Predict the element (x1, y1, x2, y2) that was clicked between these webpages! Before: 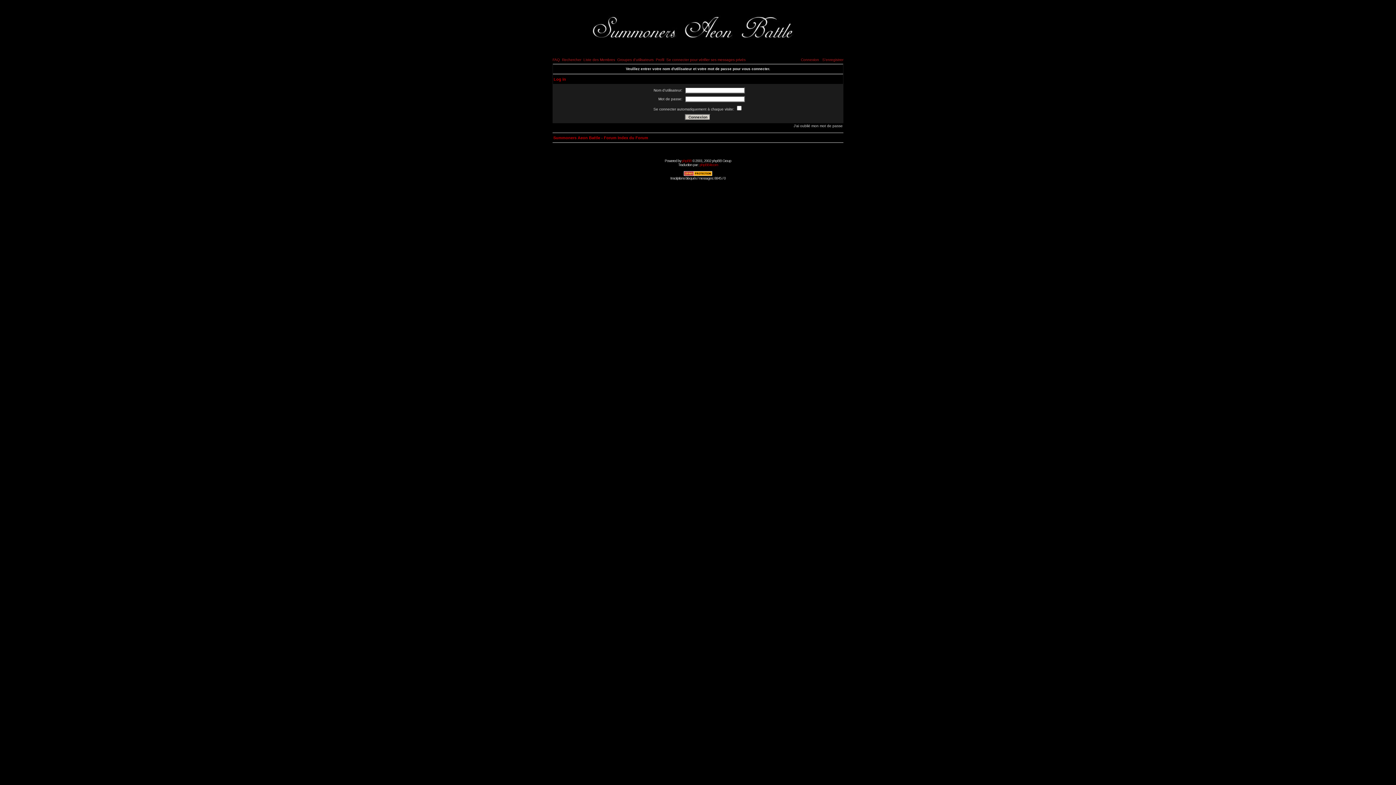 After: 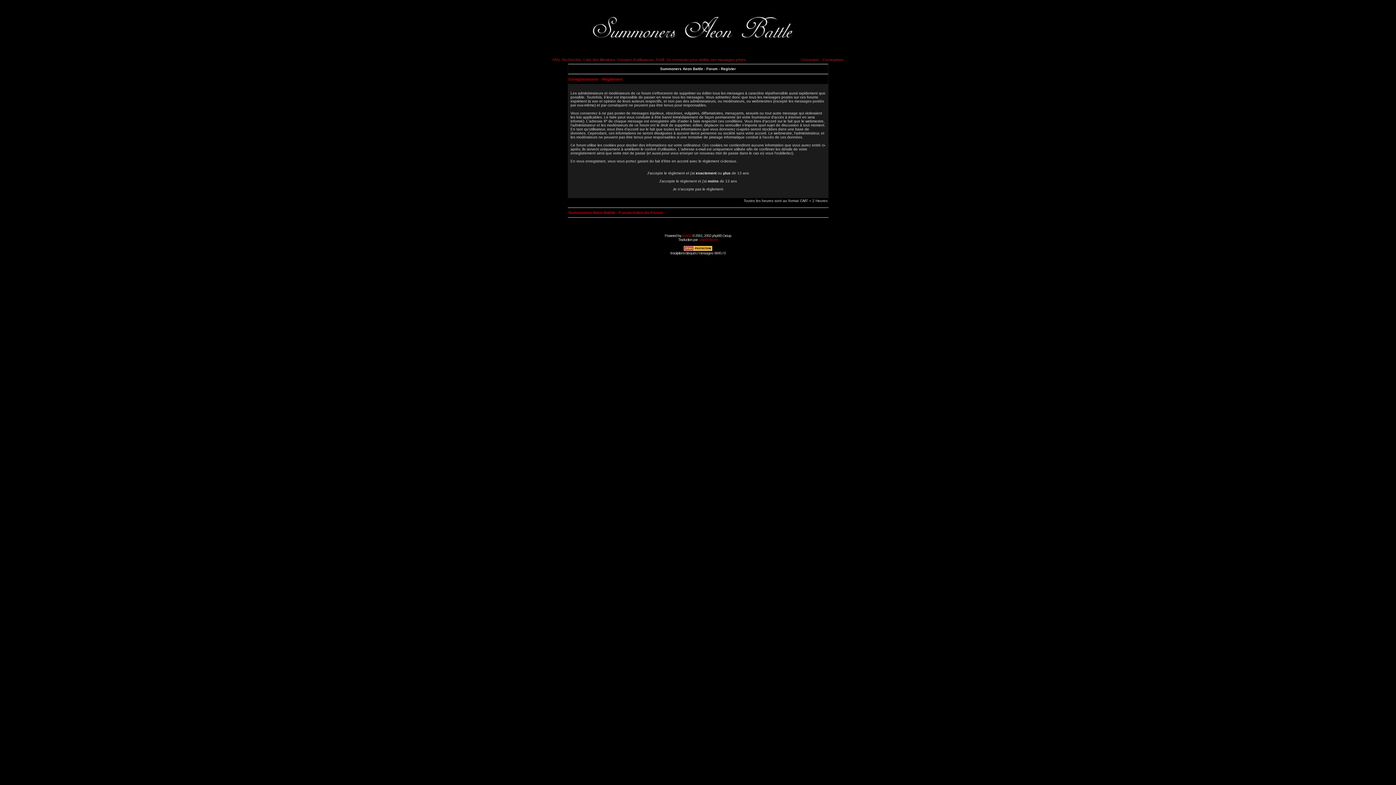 Action: label: S'enregistrer bbox: (822, 57, 843, 61)